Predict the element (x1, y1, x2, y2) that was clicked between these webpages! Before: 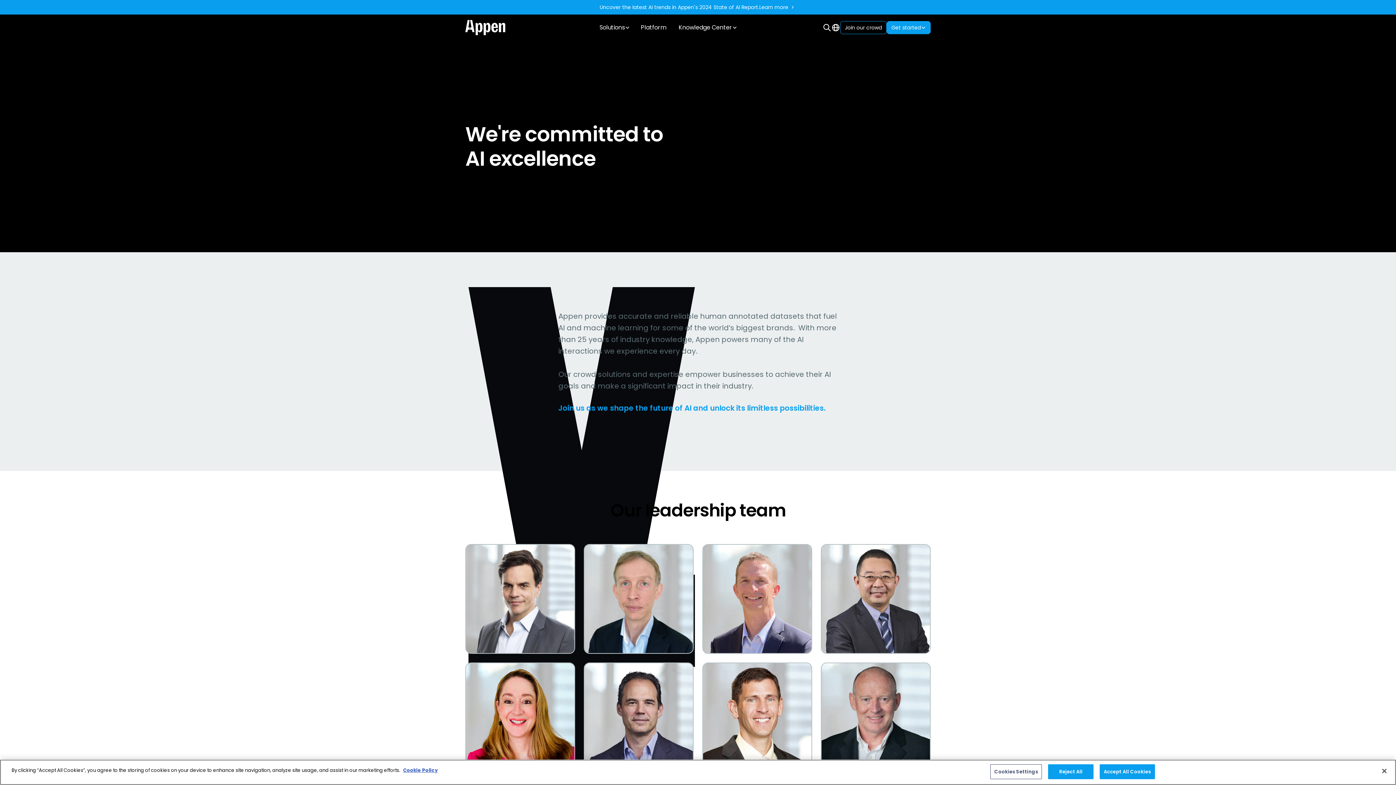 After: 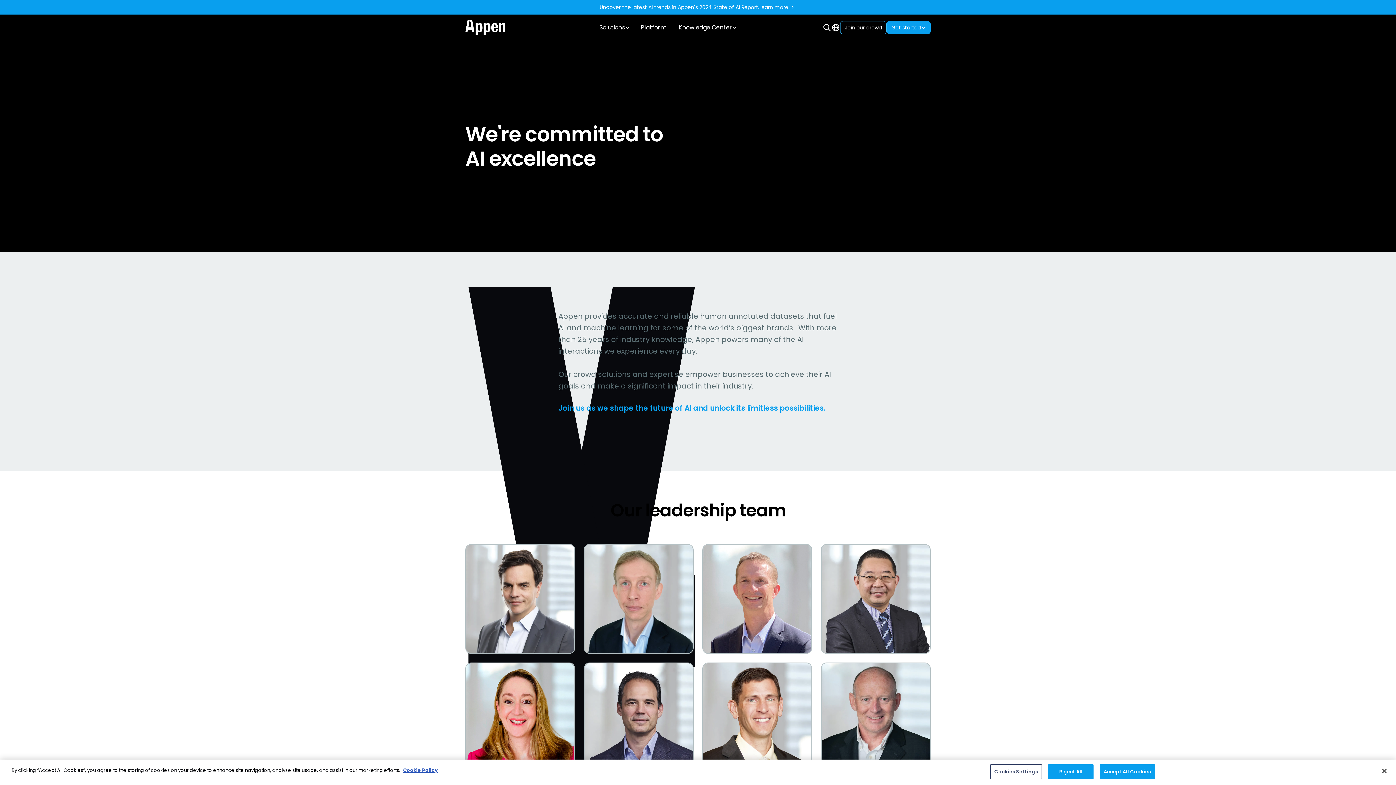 Action: label: Join our crowd bbox: (840, 21, 886, 34)